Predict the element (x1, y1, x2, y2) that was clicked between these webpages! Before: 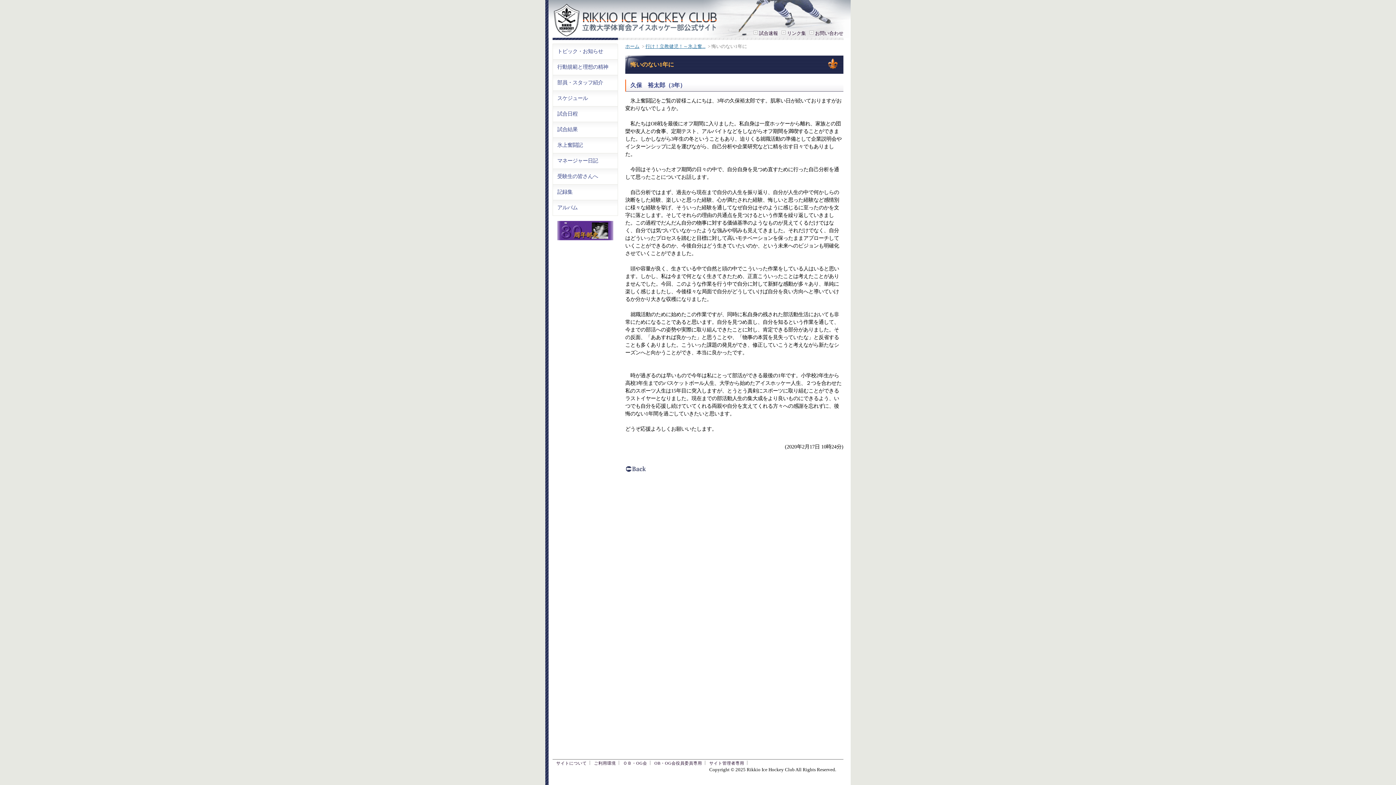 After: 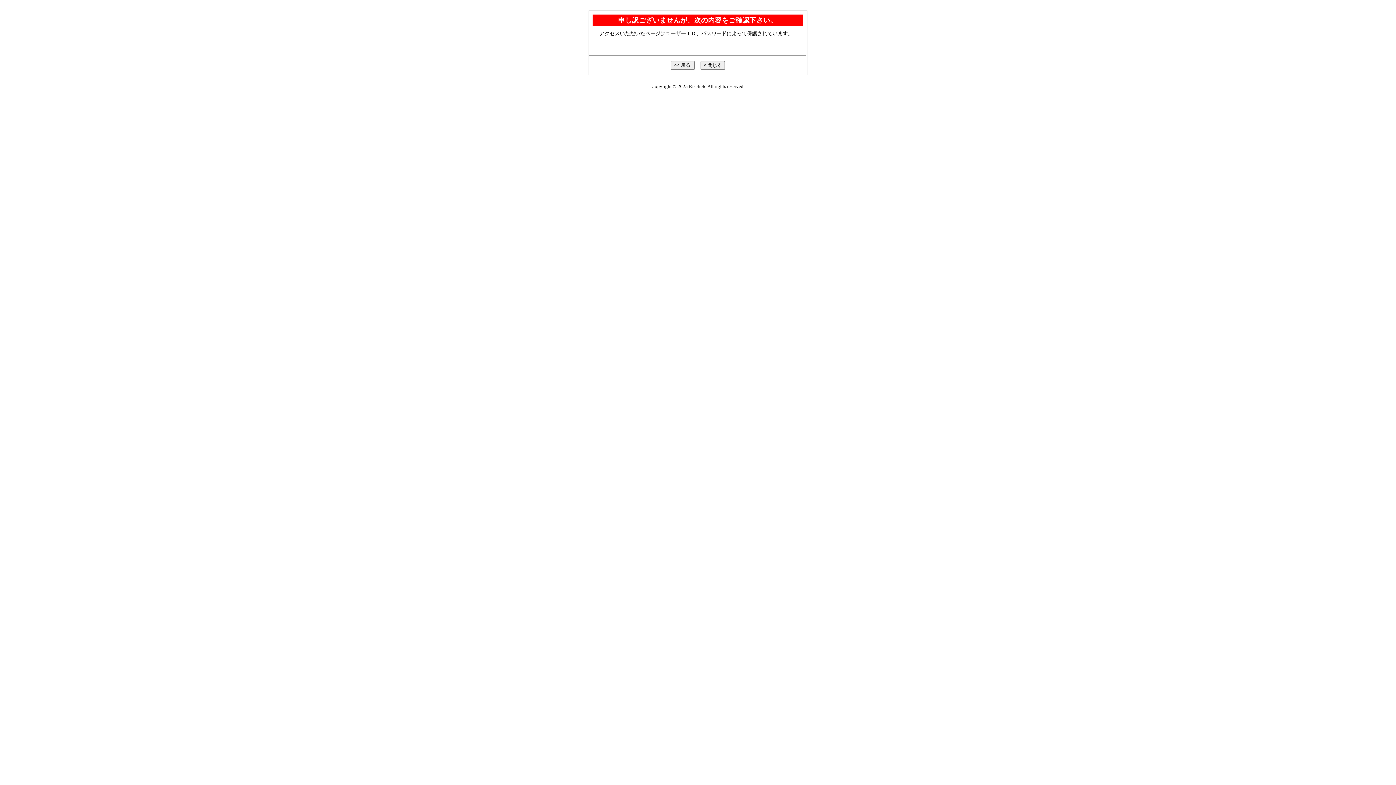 Action: bbox: (654, 761, 702, 766) label: OB・OG会役員委員専用